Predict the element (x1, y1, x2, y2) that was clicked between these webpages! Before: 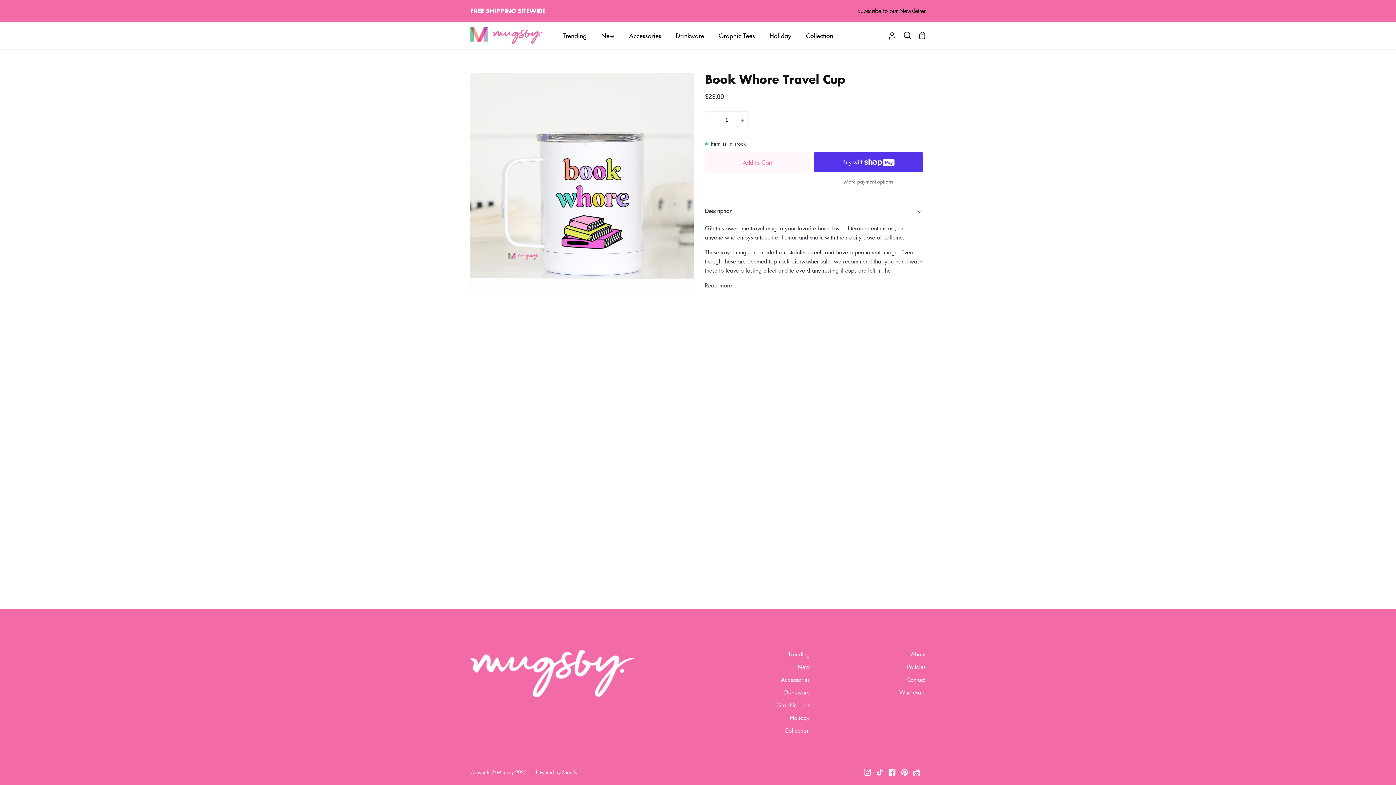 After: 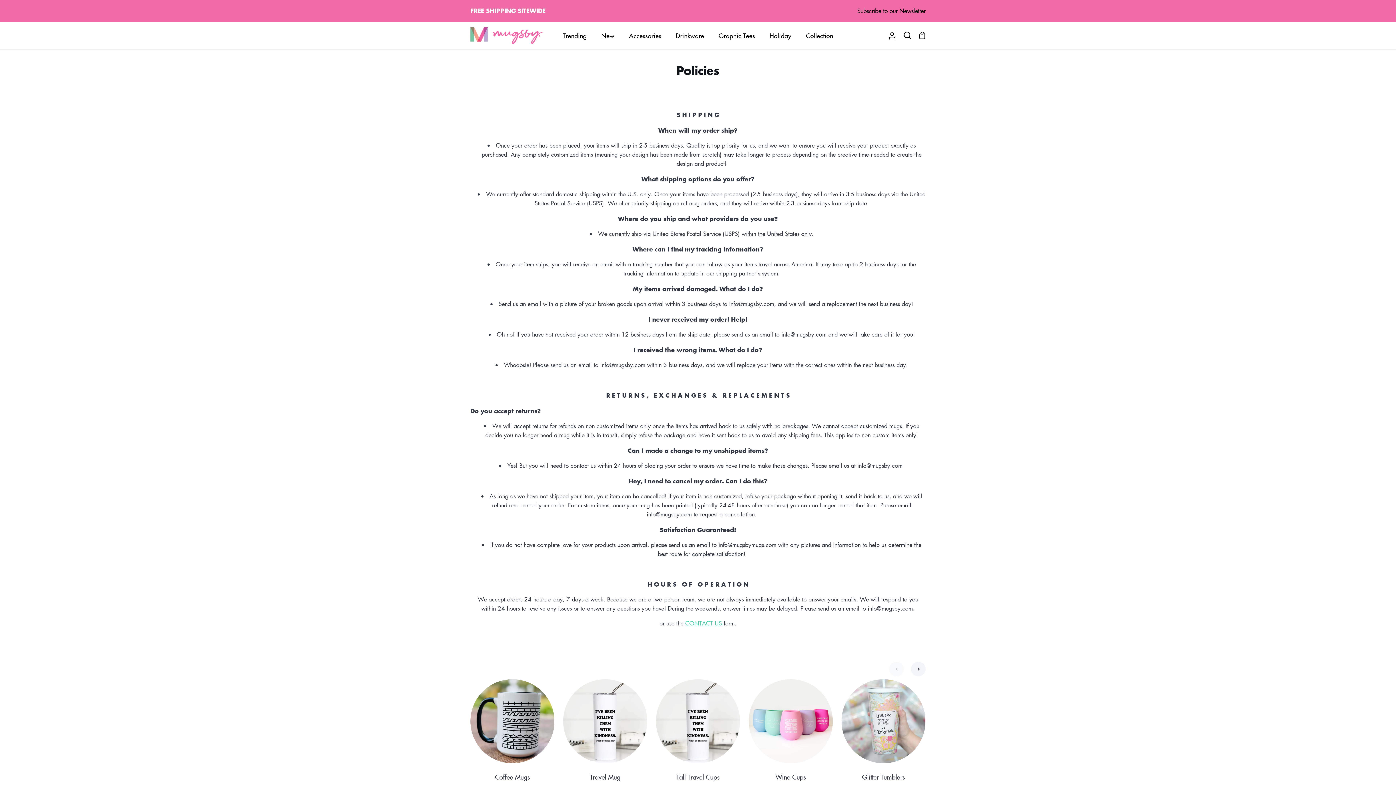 Action: label: Policies bbox: (907, 663, 925, 671)